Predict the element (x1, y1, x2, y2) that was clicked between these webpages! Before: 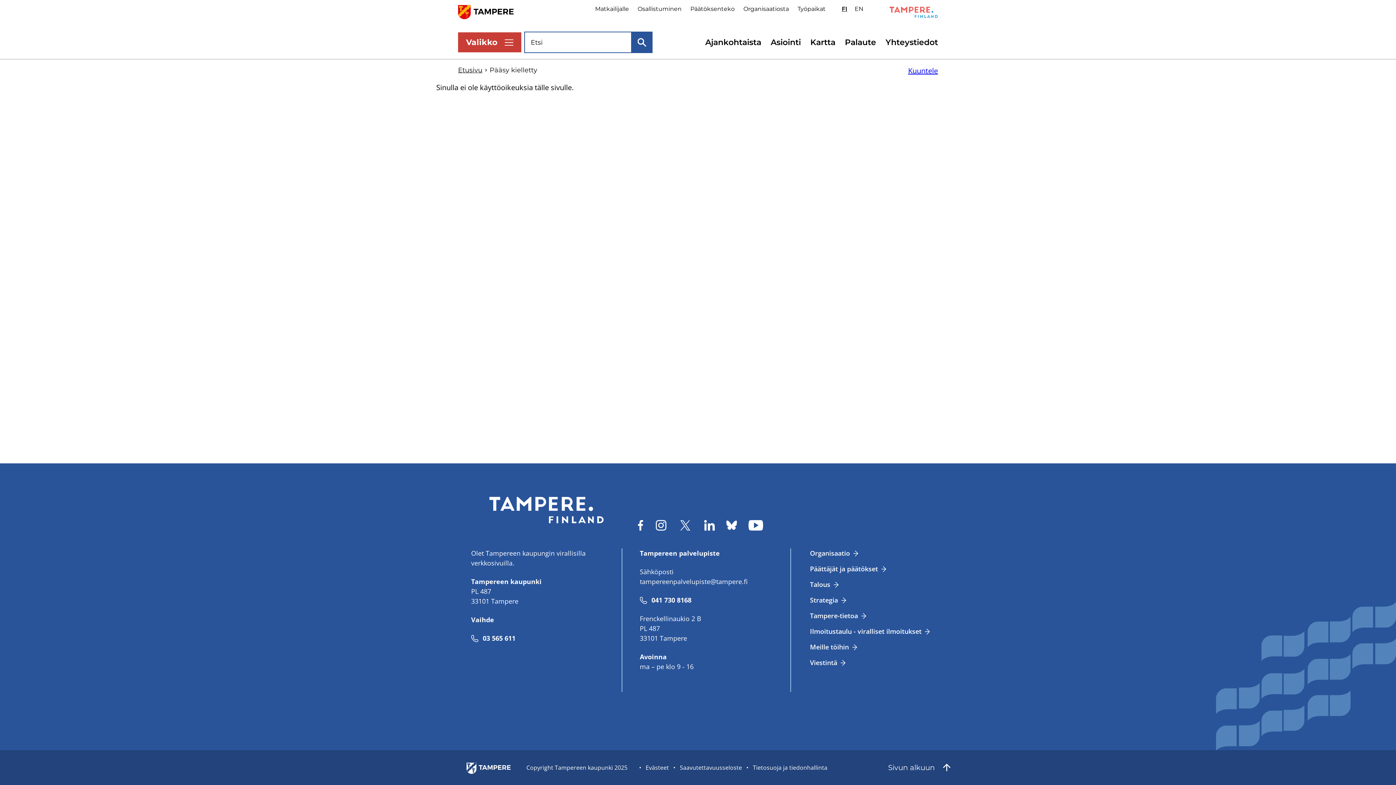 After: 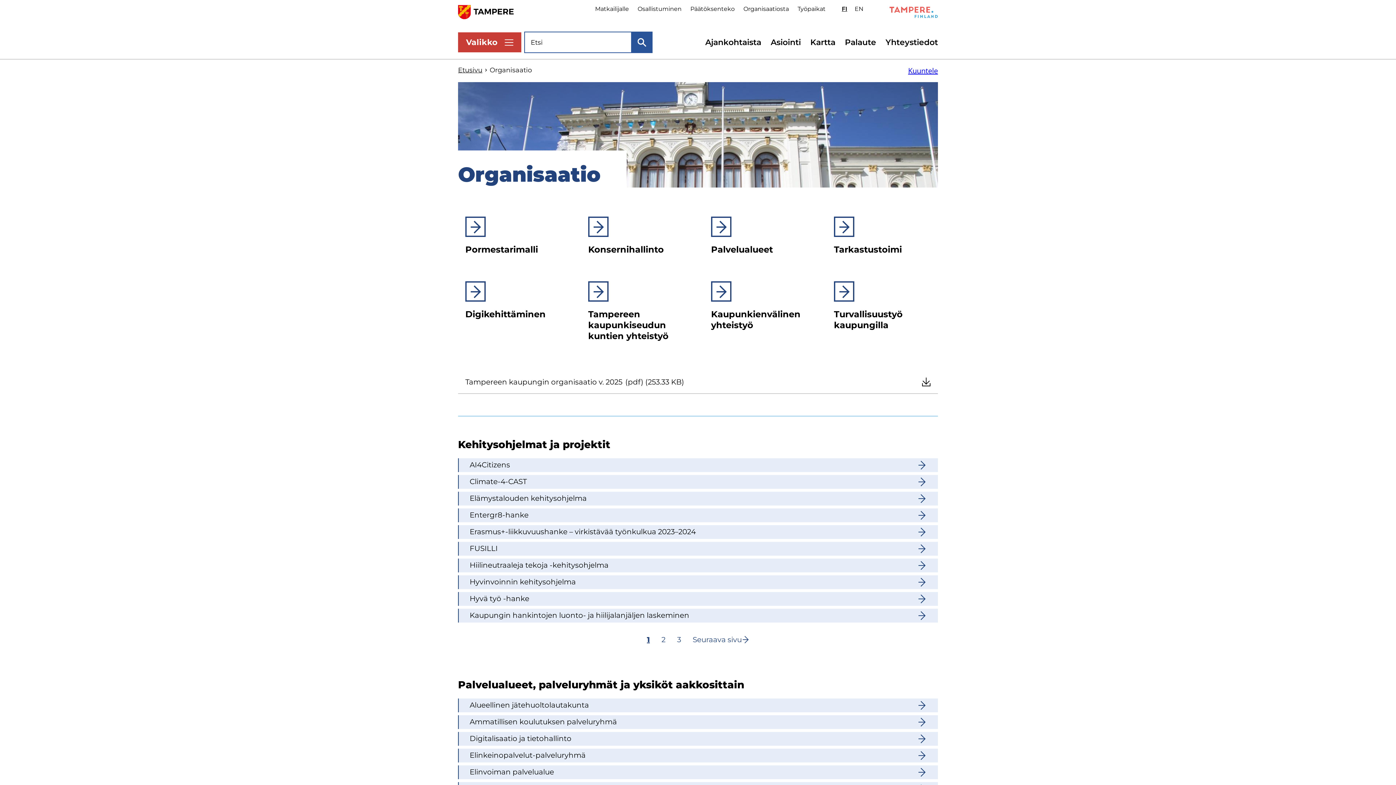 Action: bbox: (802, 545, 863, 561) label: Organisaatio